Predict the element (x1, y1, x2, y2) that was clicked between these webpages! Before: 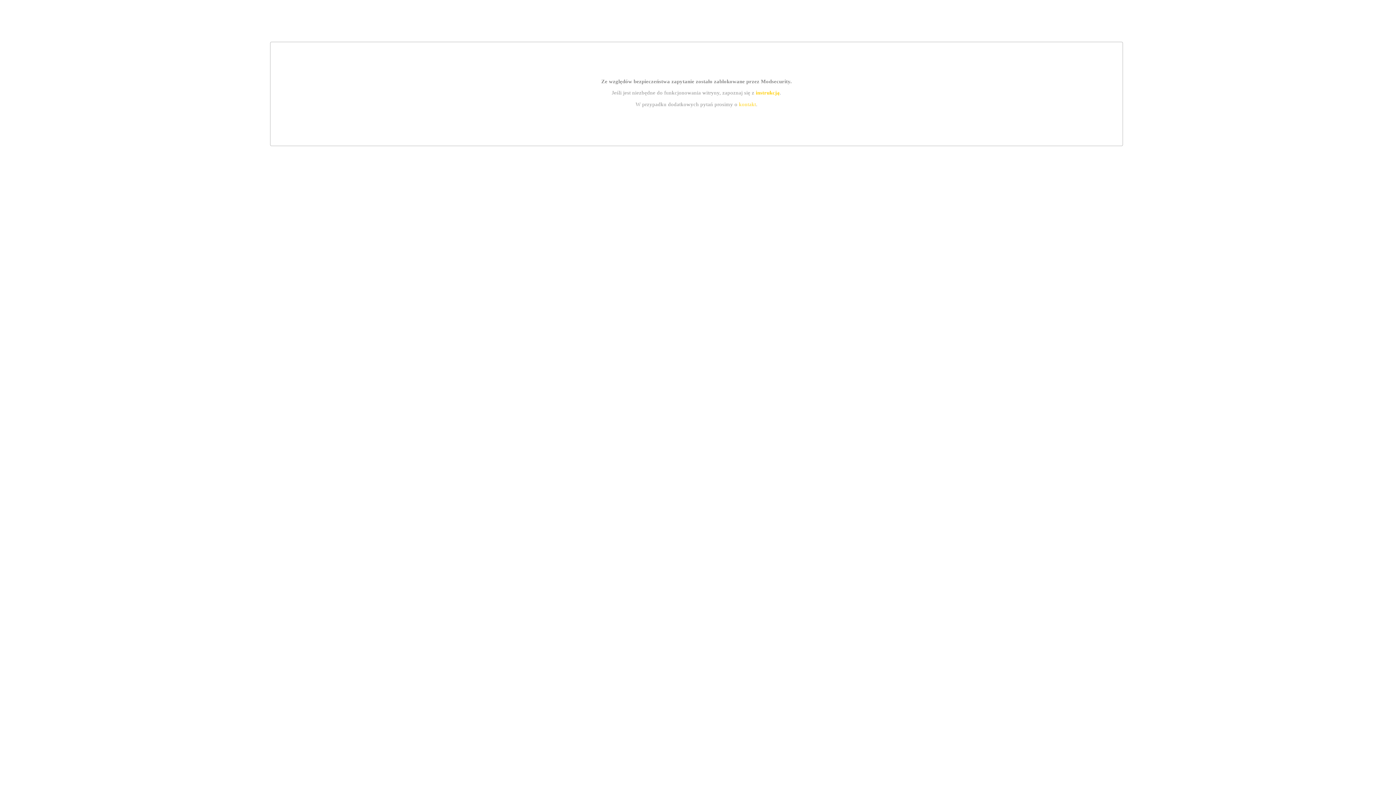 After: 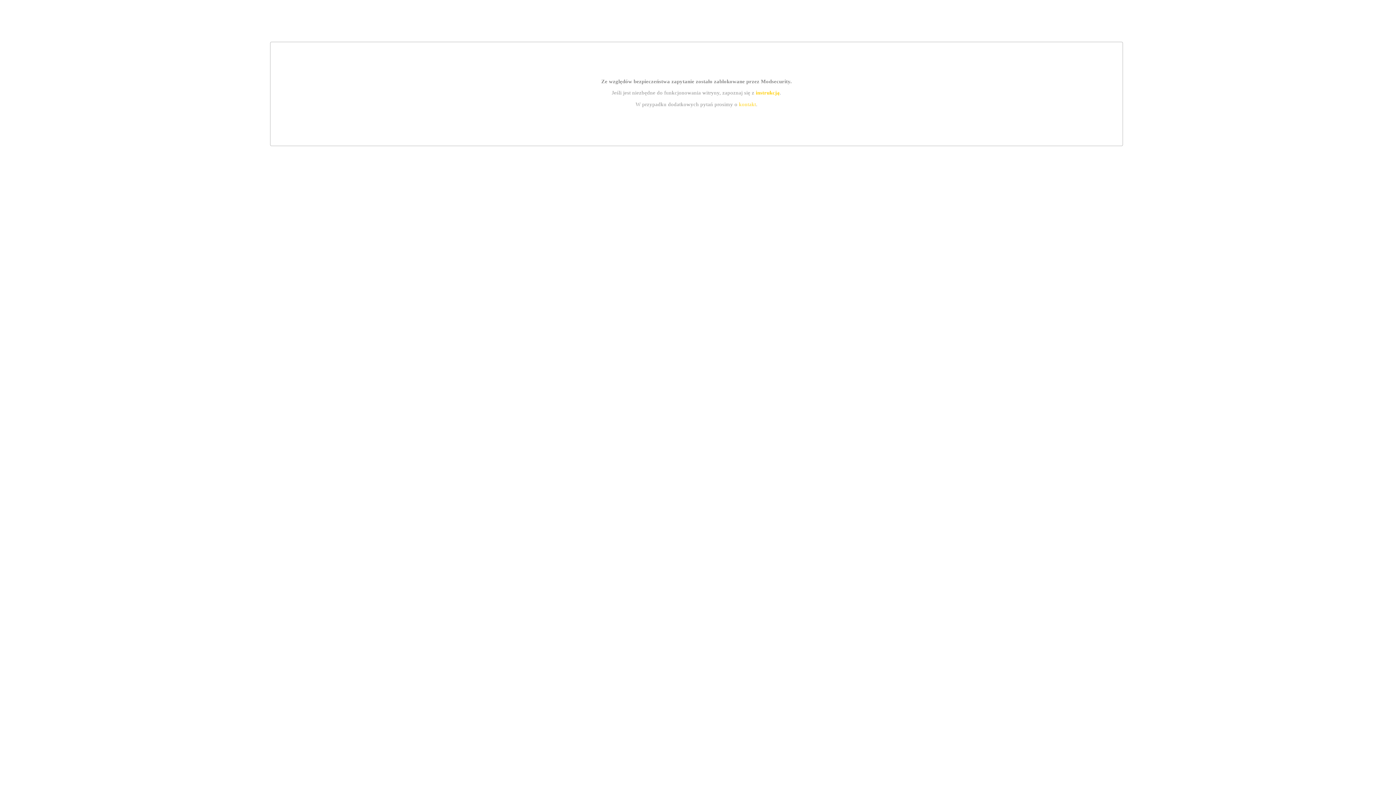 Action: bbox: (755, 89, 779, 95) label: instrukcją